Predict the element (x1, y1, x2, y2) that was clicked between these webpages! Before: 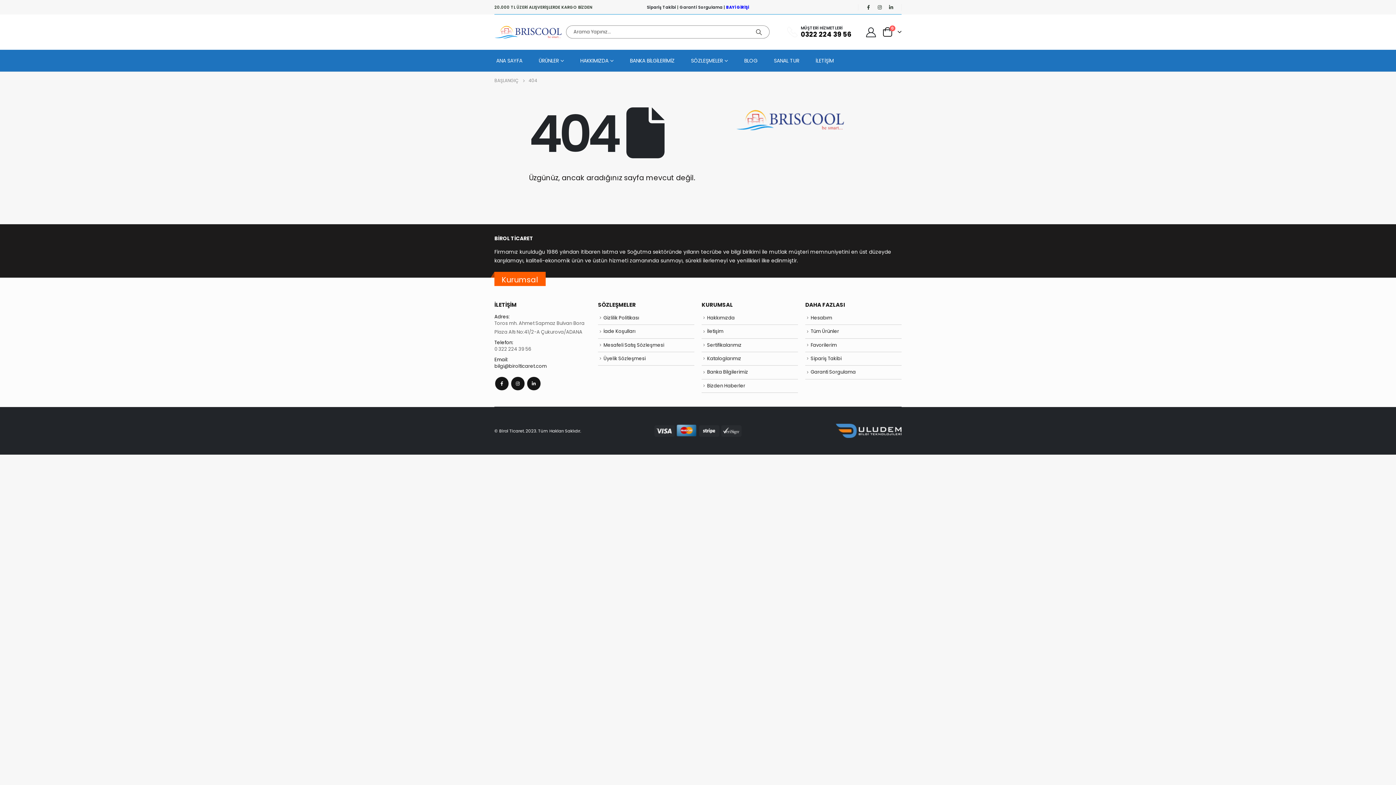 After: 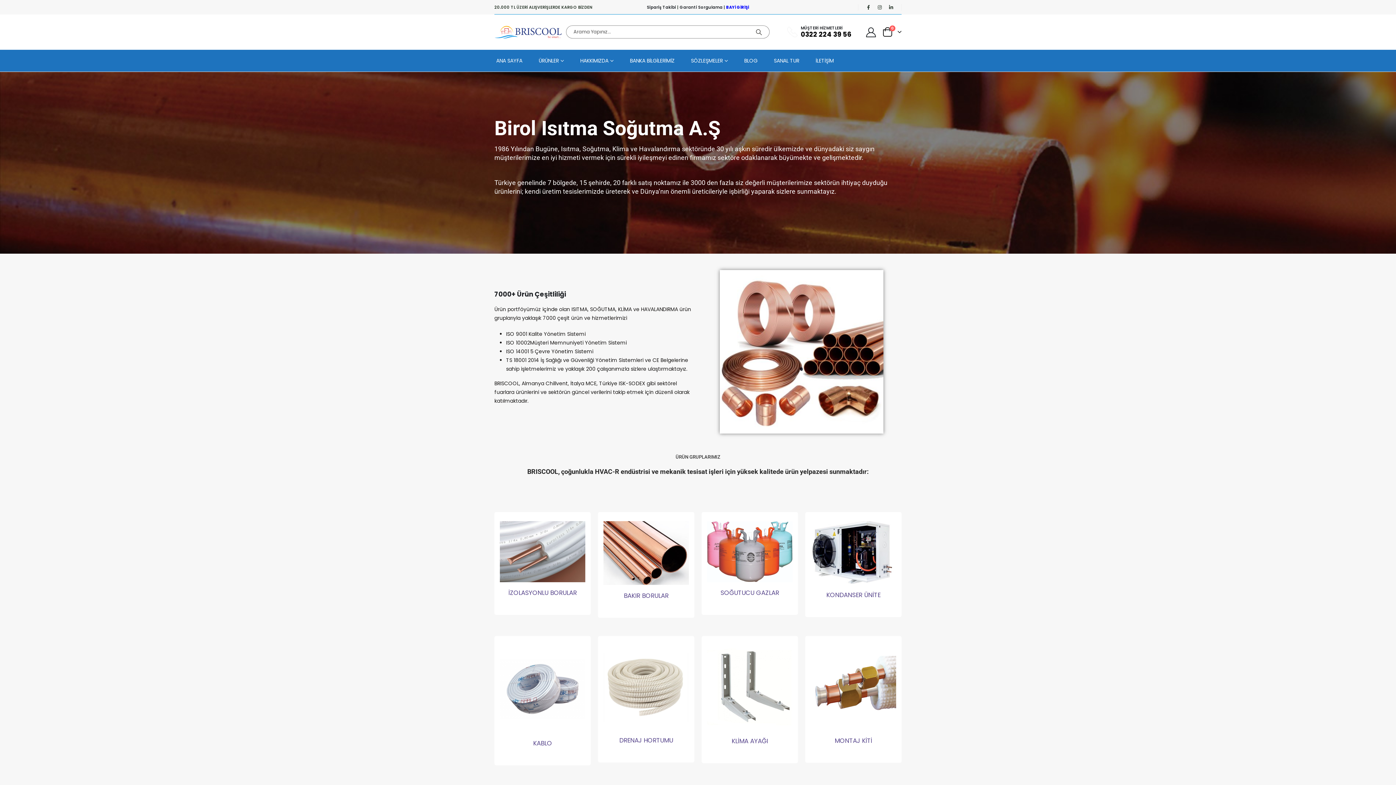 Action: bbox: (578, 55, 615, 65) label: HAKKIMIZDA